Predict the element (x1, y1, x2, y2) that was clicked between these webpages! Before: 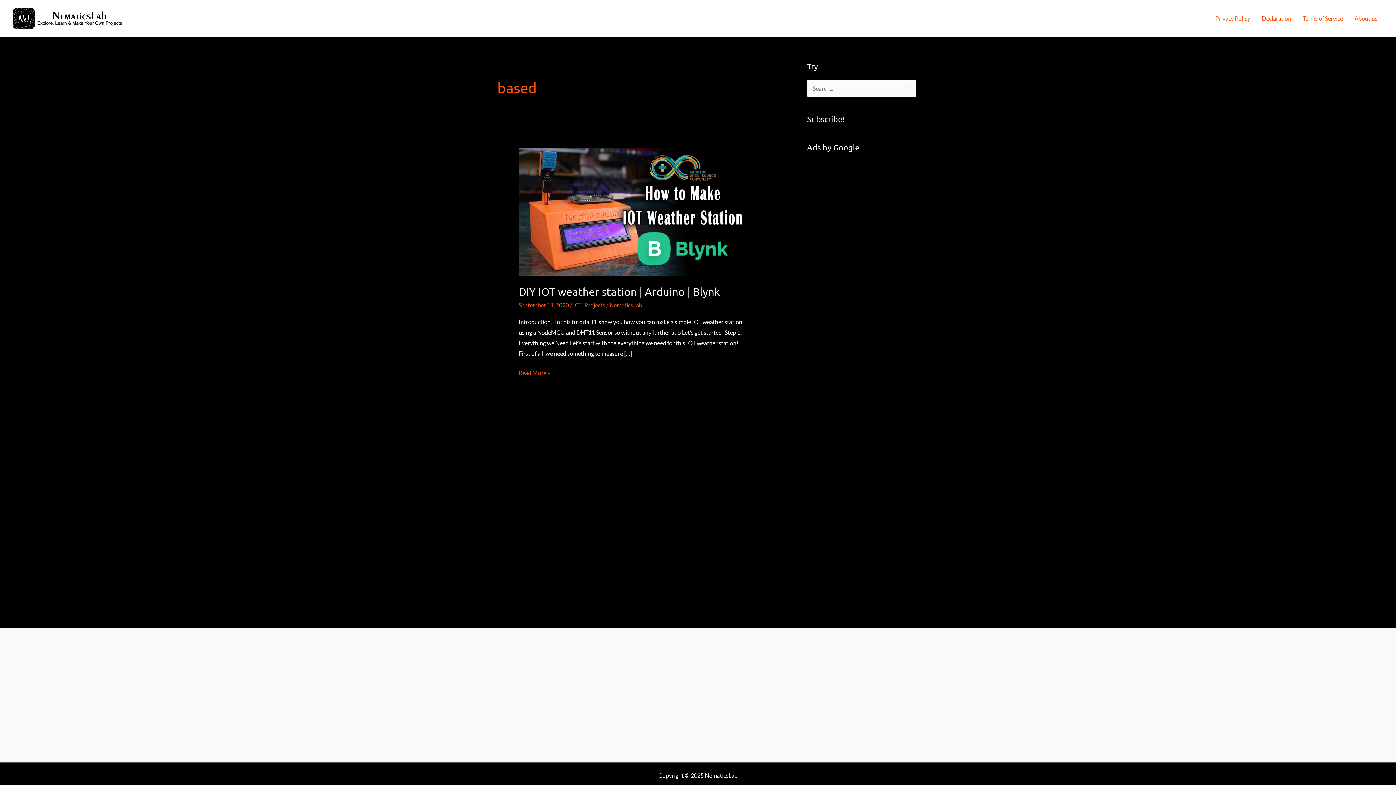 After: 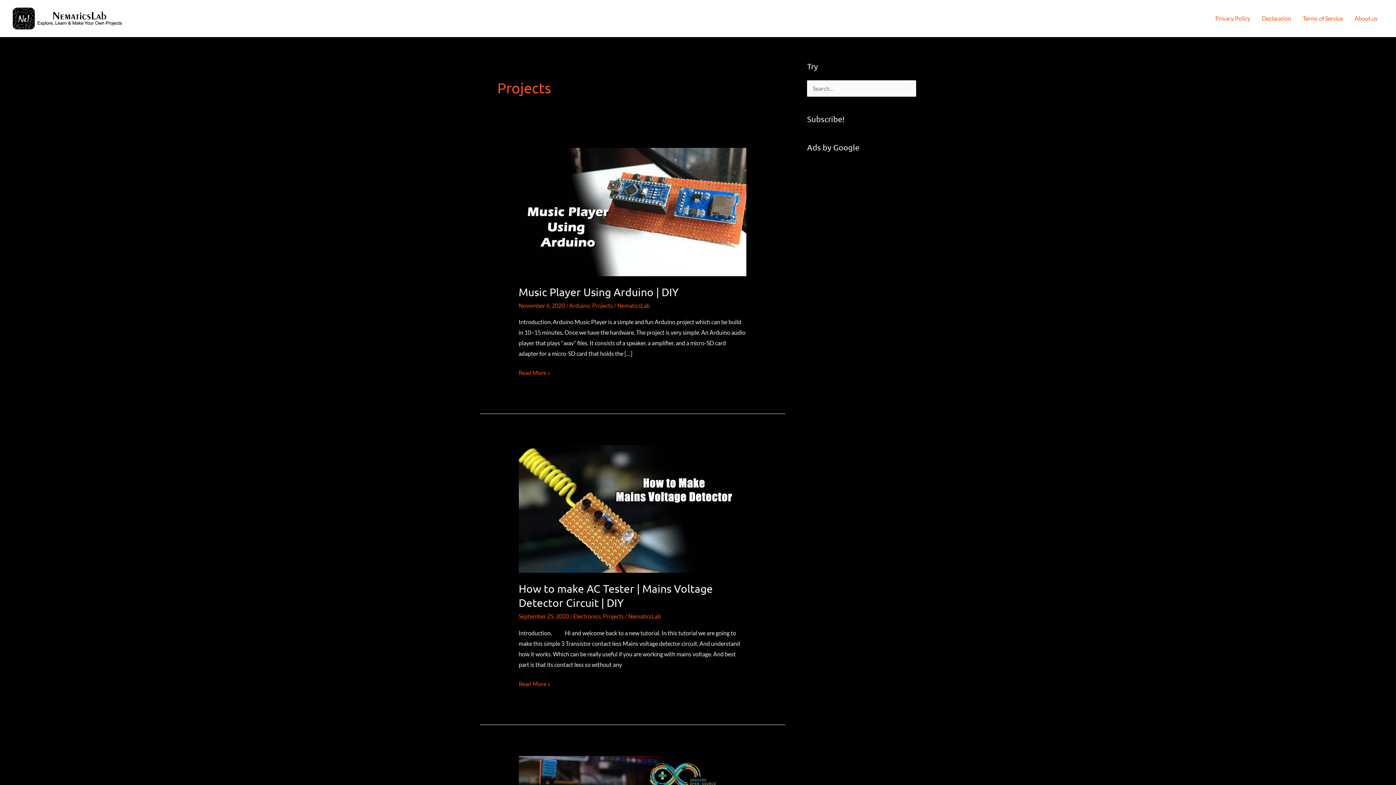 Action: bbox: (584, 301, 605, 308) label: Projects